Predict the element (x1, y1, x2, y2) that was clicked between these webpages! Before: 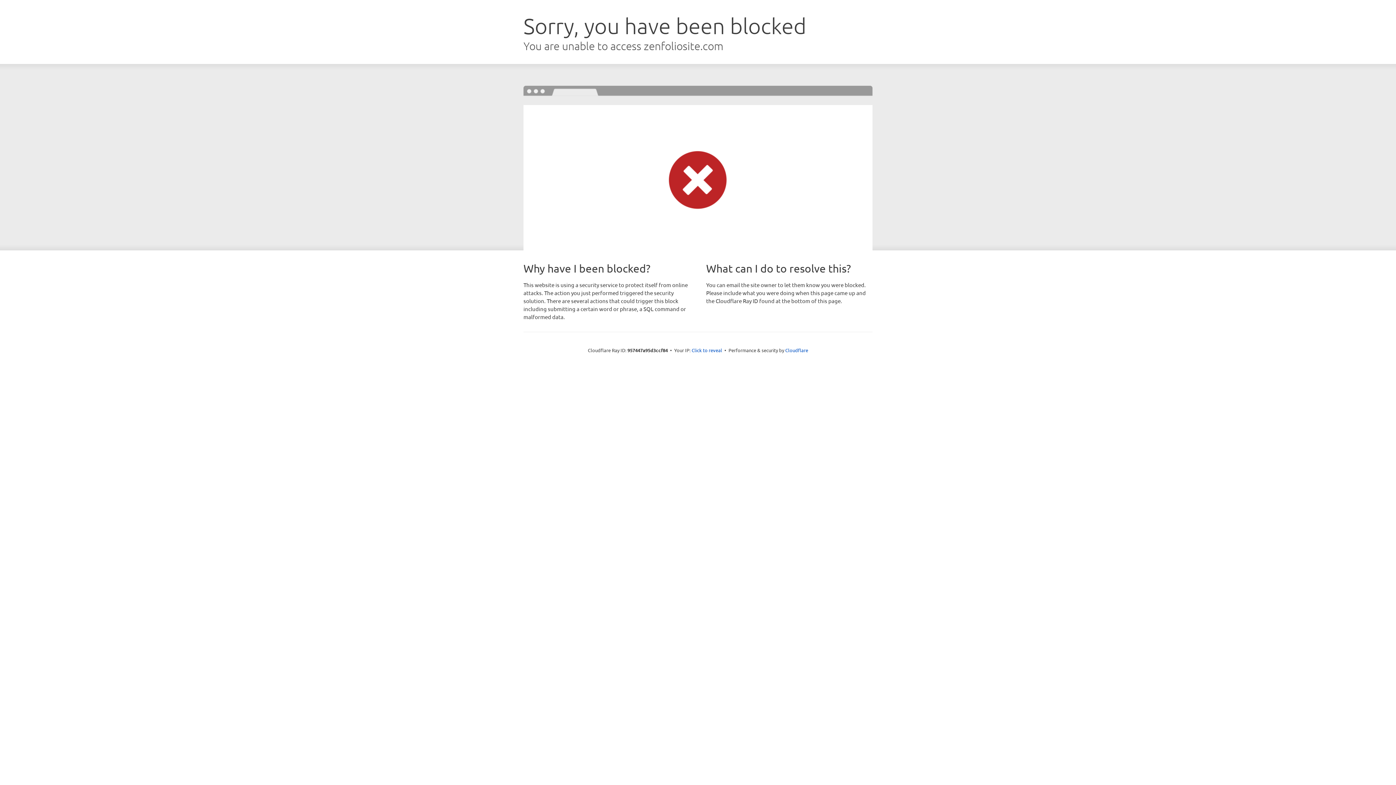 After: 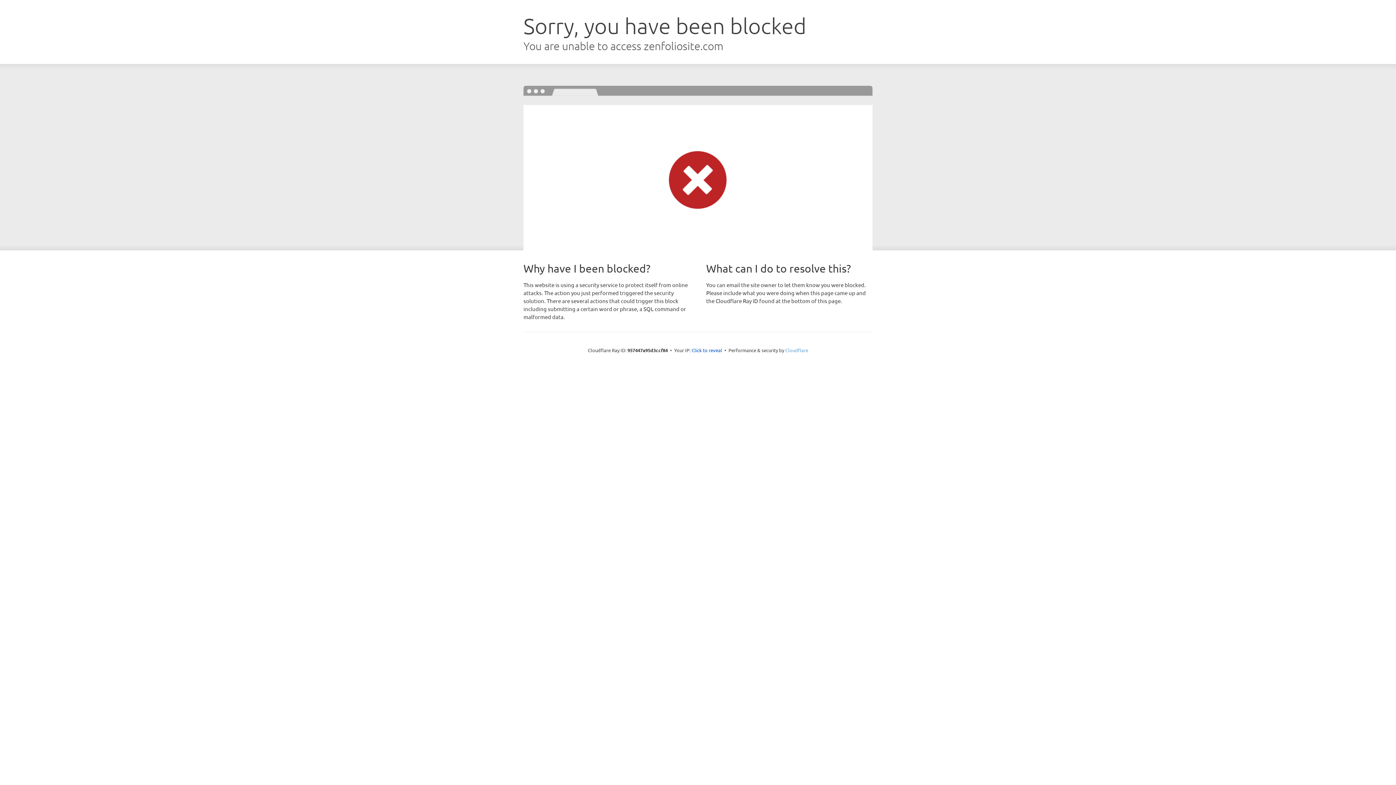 Action: label: Cloudflare bbox: (785, 347, 808, 353)